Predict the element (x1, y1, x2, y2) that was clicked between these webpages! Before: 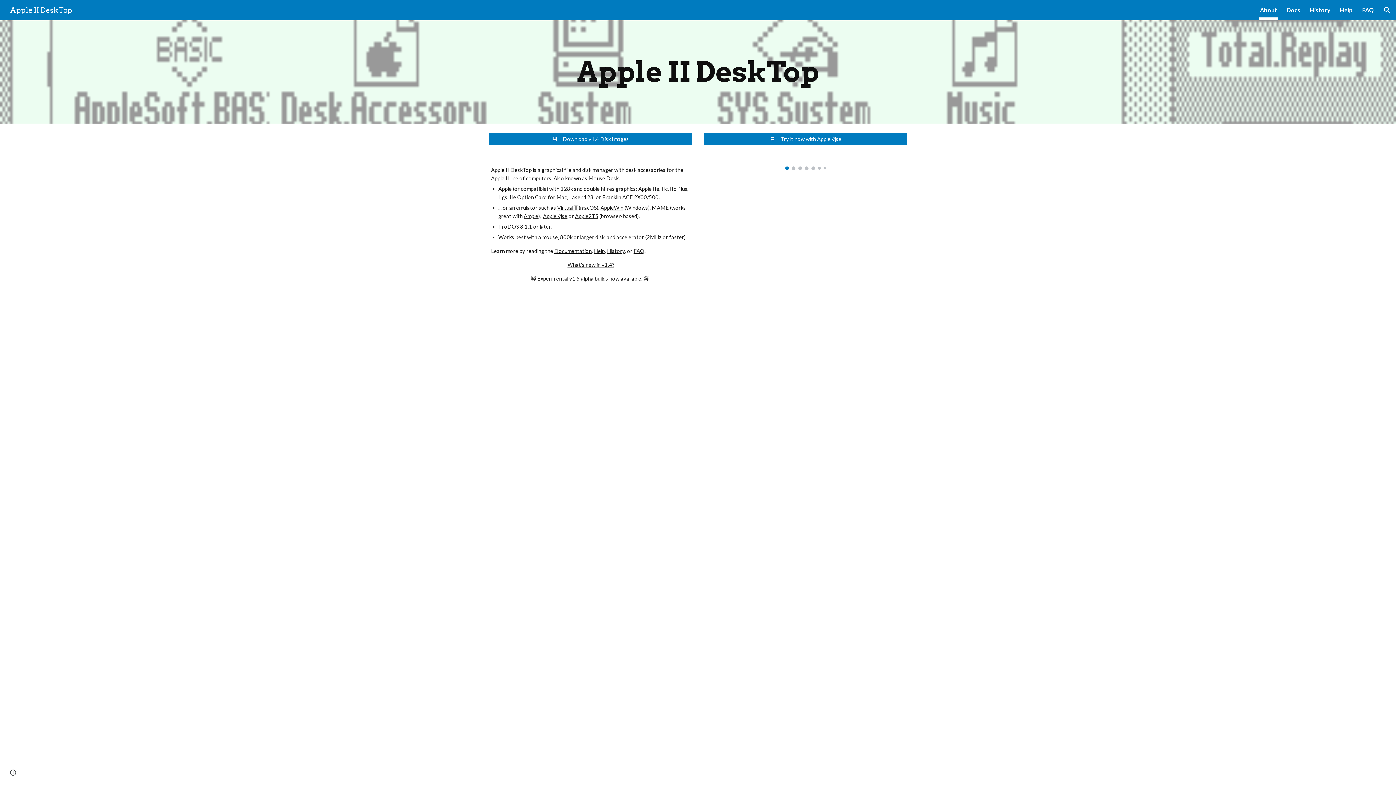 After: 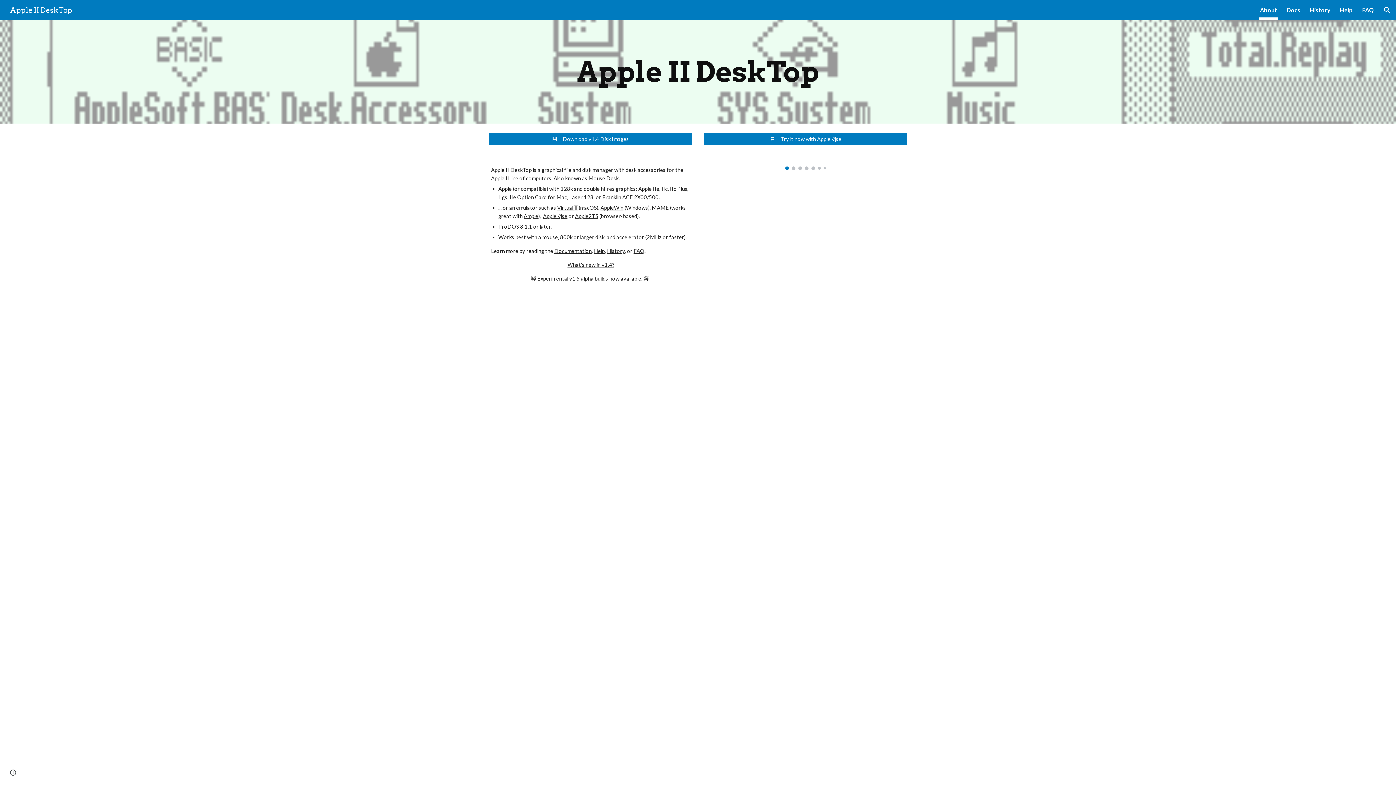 Action: bbox: (1260, 5, 1277, 15) label: About